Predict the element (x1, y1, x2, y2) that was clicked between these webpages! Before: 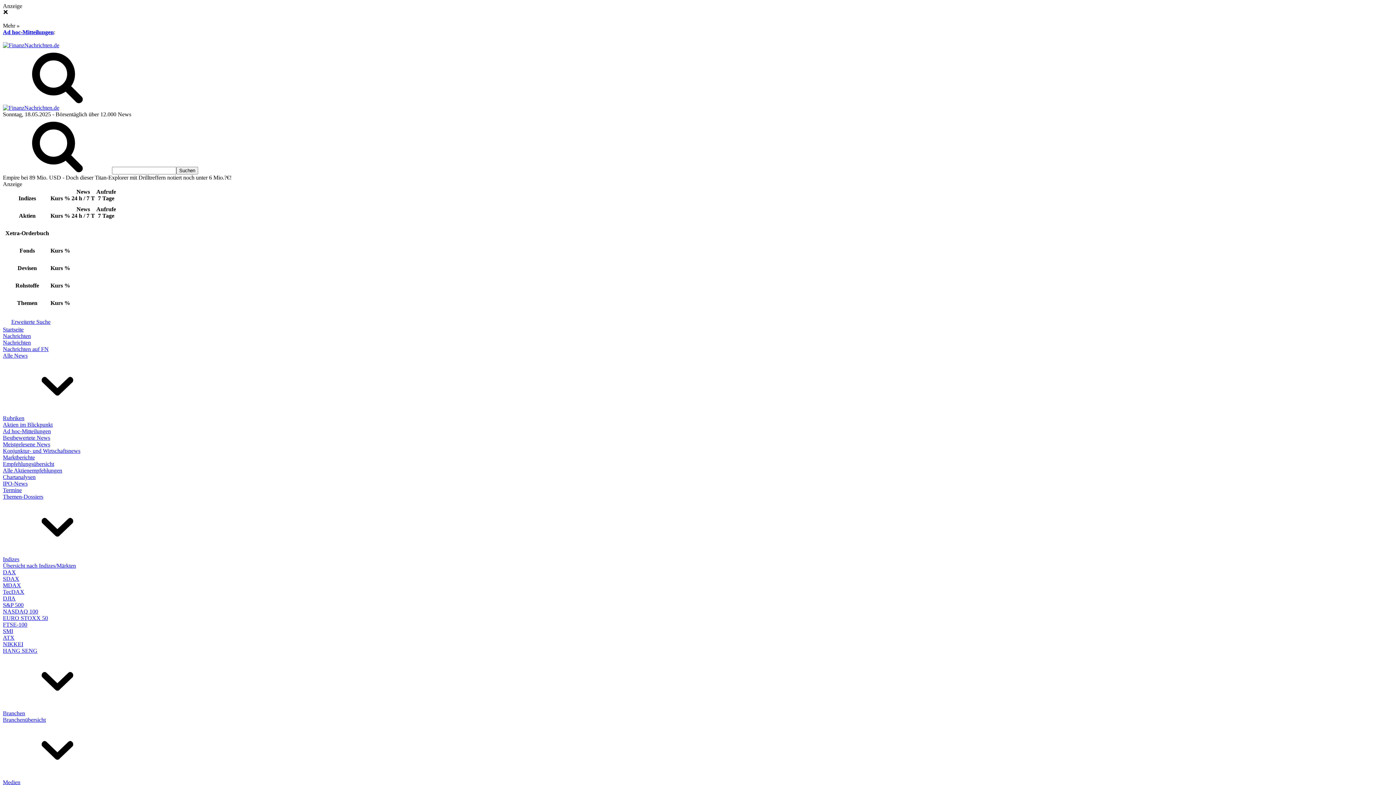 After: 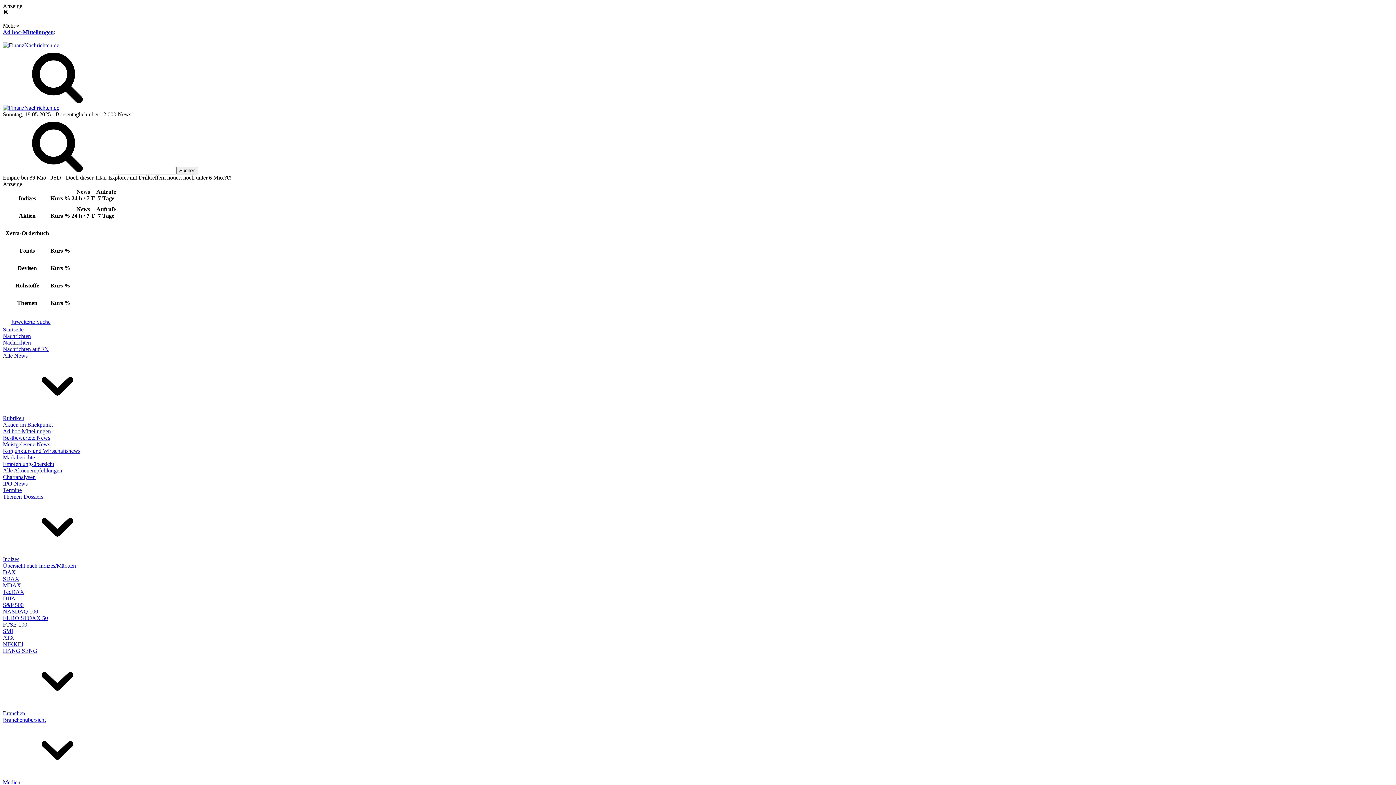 Action: label: Alle News bbox: (2, 352, 27, 358)